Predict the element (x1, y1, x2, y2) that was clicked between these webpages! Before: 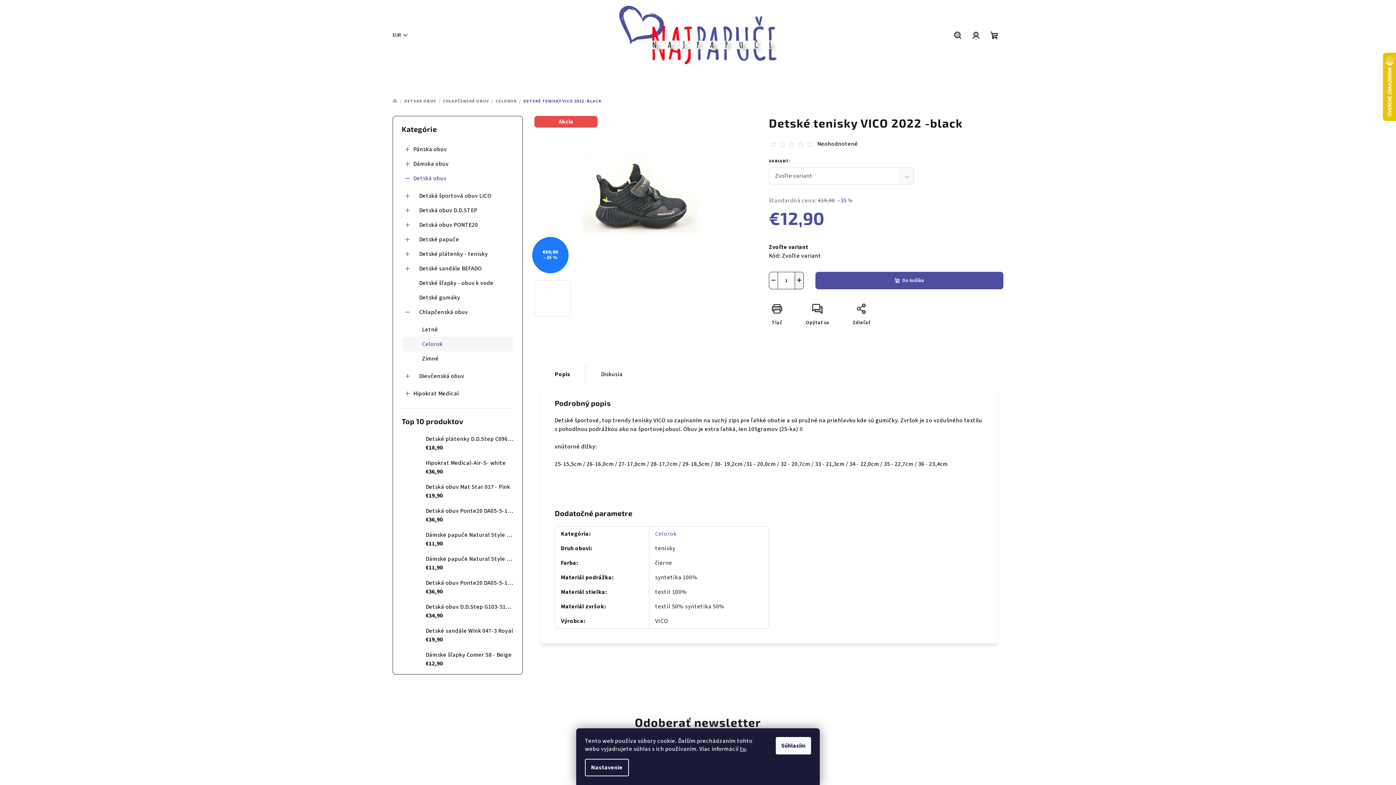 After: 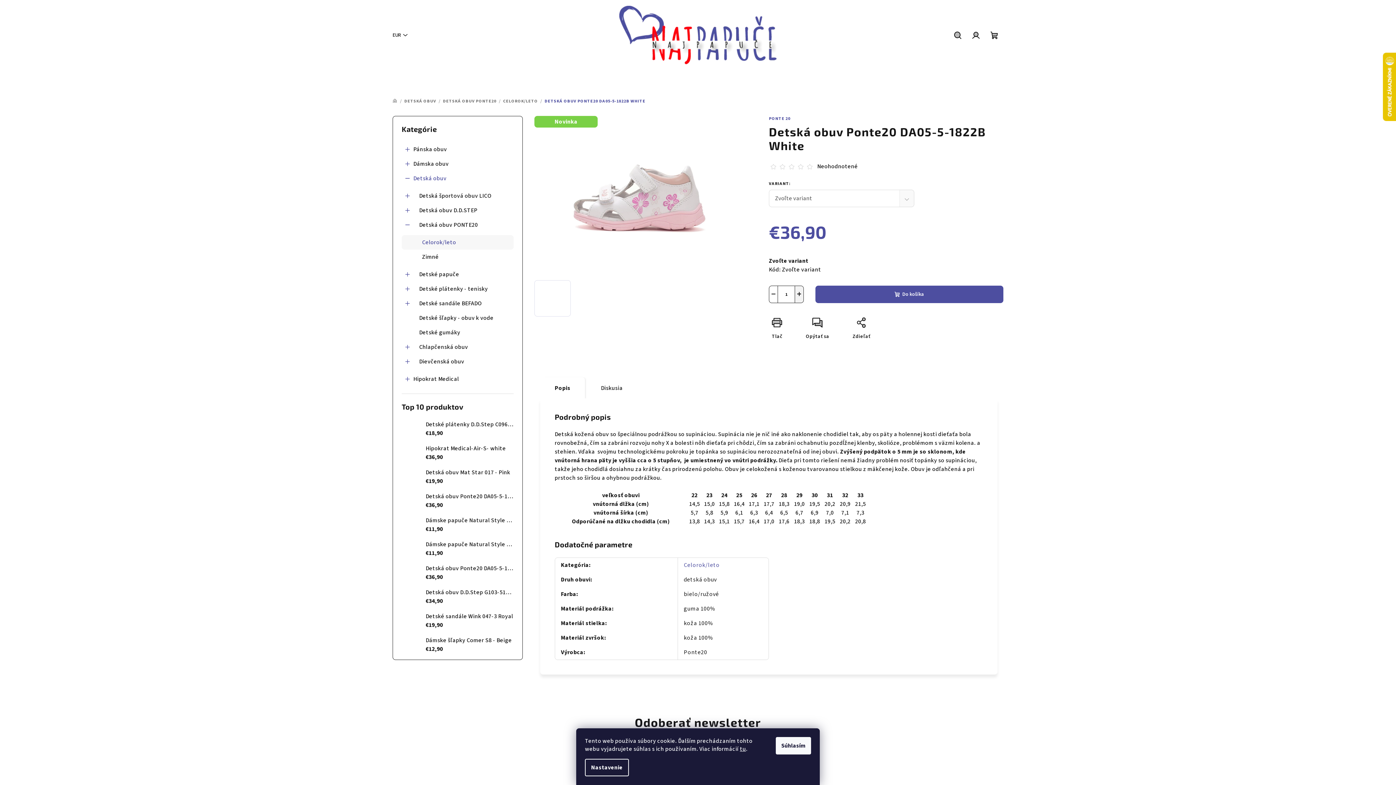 Action: bbox: (401, 578, 420, 596)